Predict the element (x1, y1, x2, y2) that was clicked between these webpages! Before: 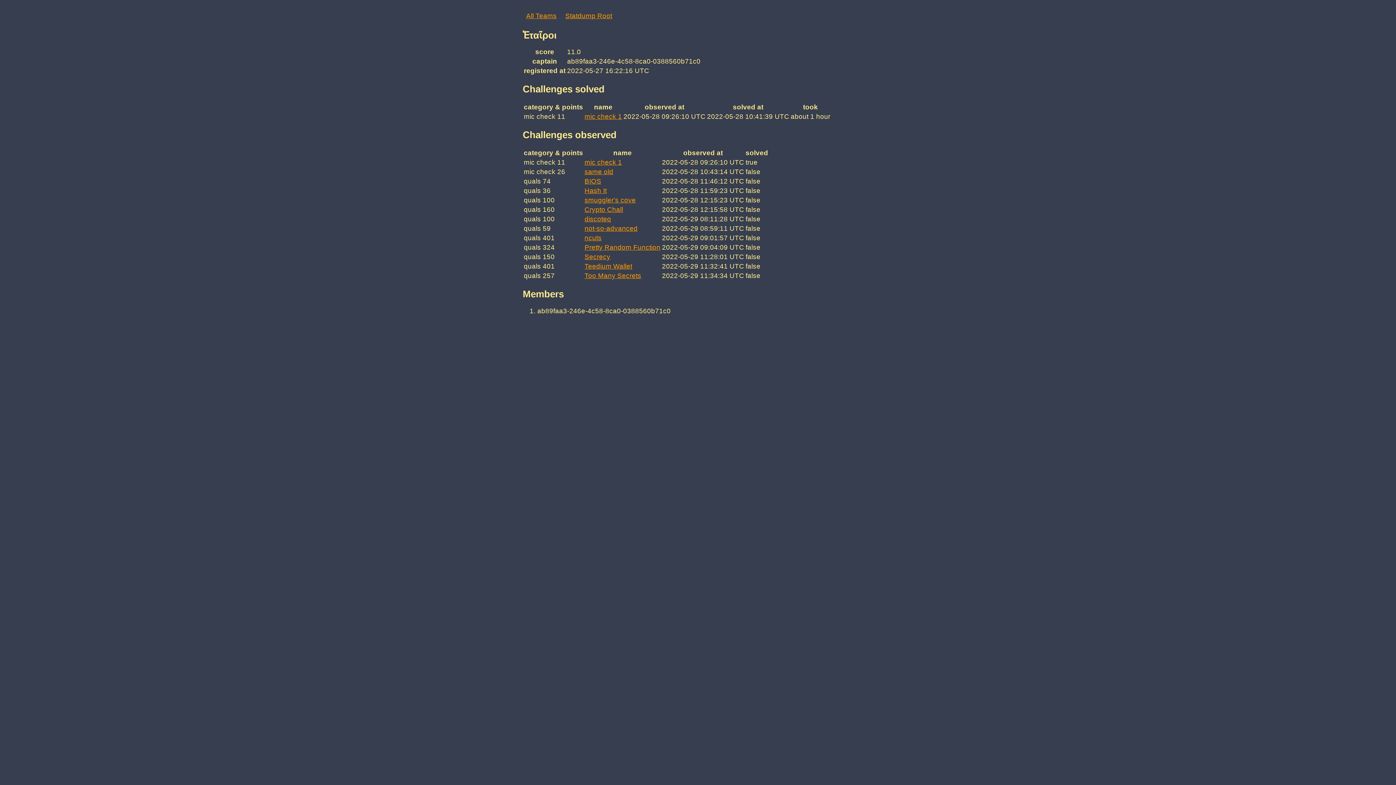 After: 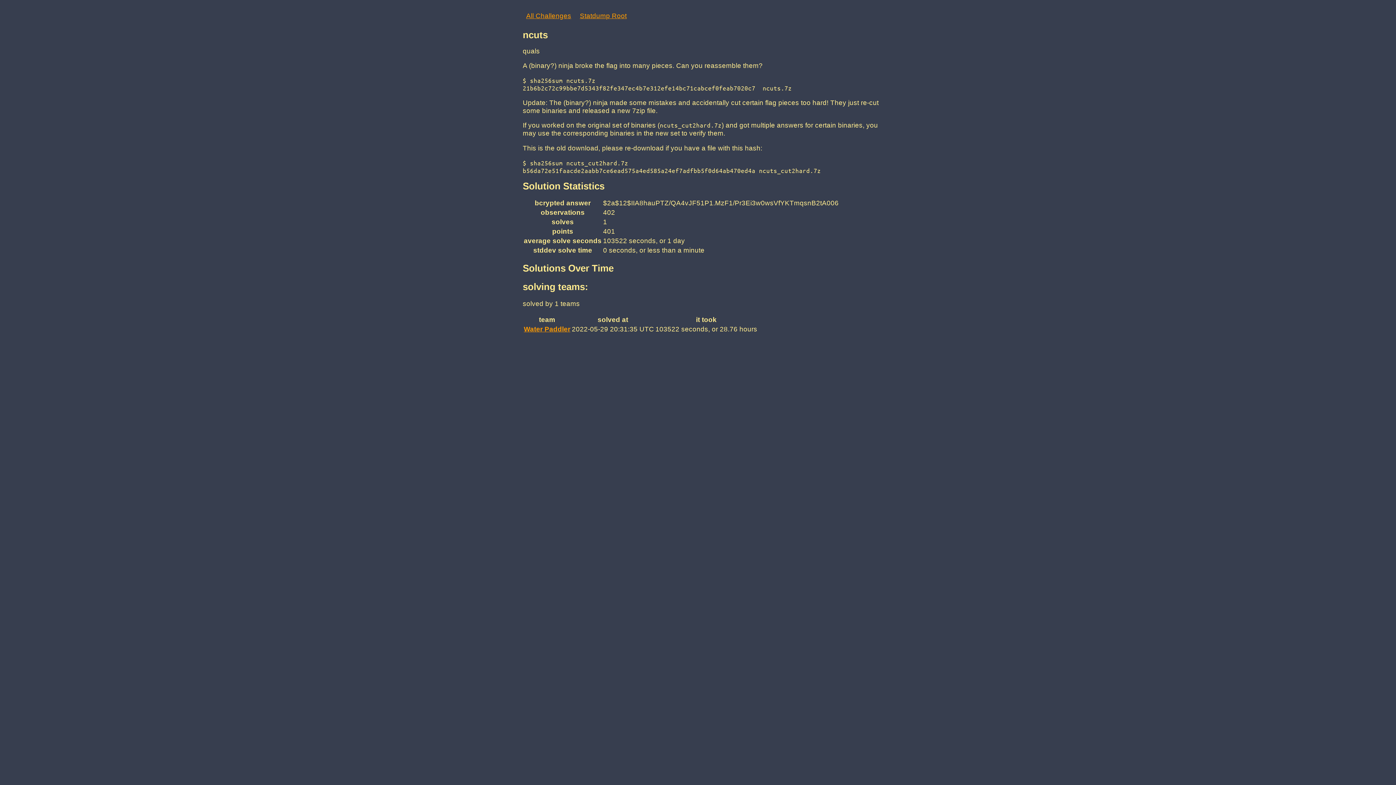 Action: label: ncuts bbox: (584, 234, 601, 241)